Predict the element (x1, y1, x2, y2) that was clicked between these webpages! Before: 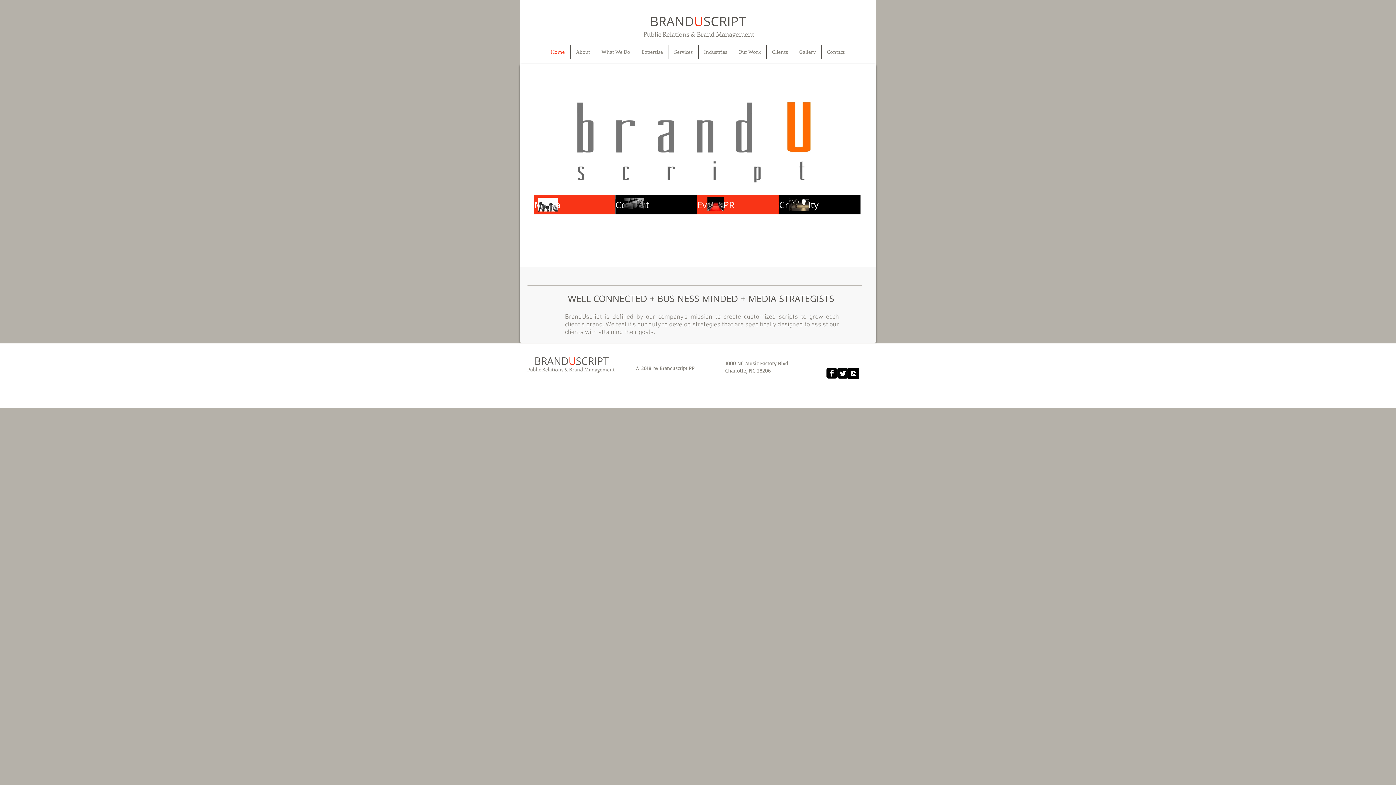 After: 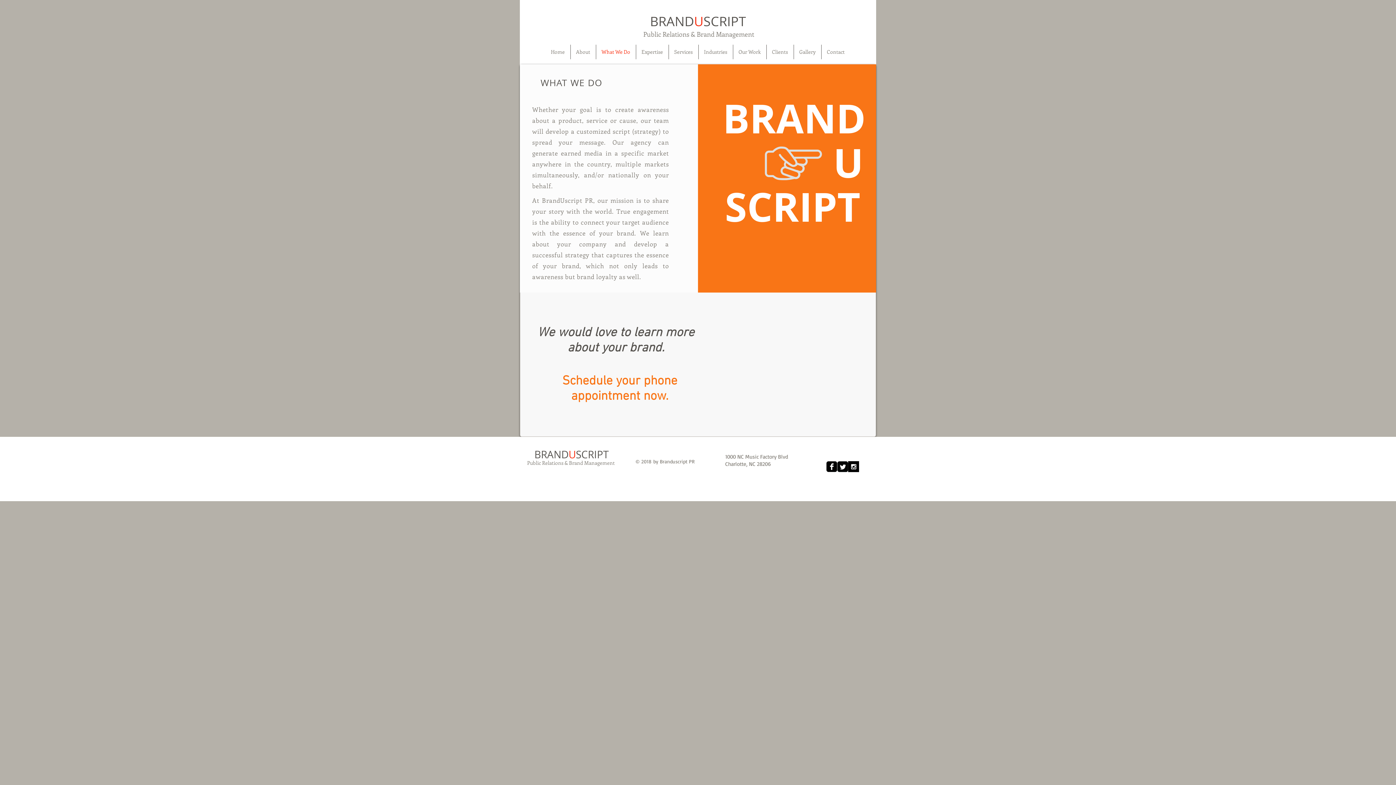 Action: label: What We Do bbox: (596, 44, 635, 59)